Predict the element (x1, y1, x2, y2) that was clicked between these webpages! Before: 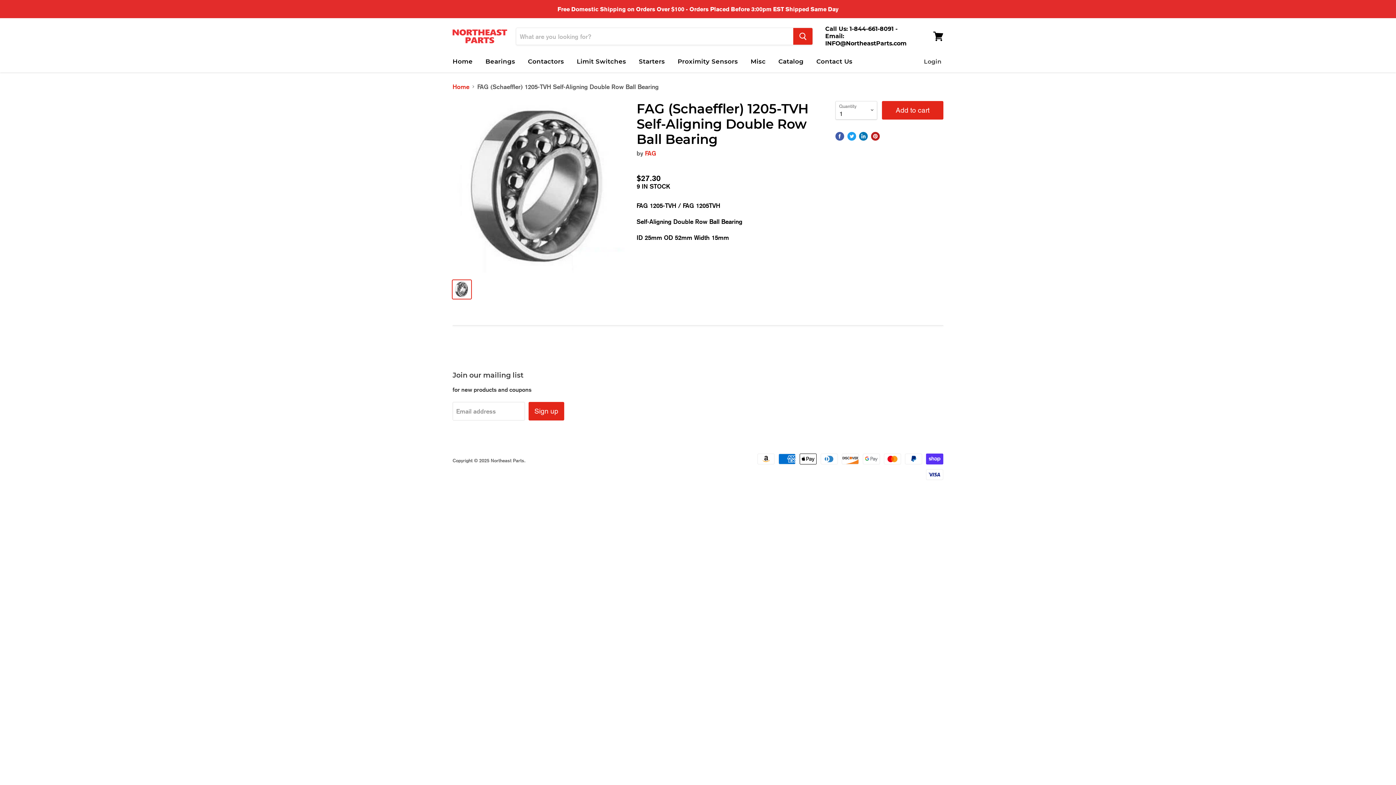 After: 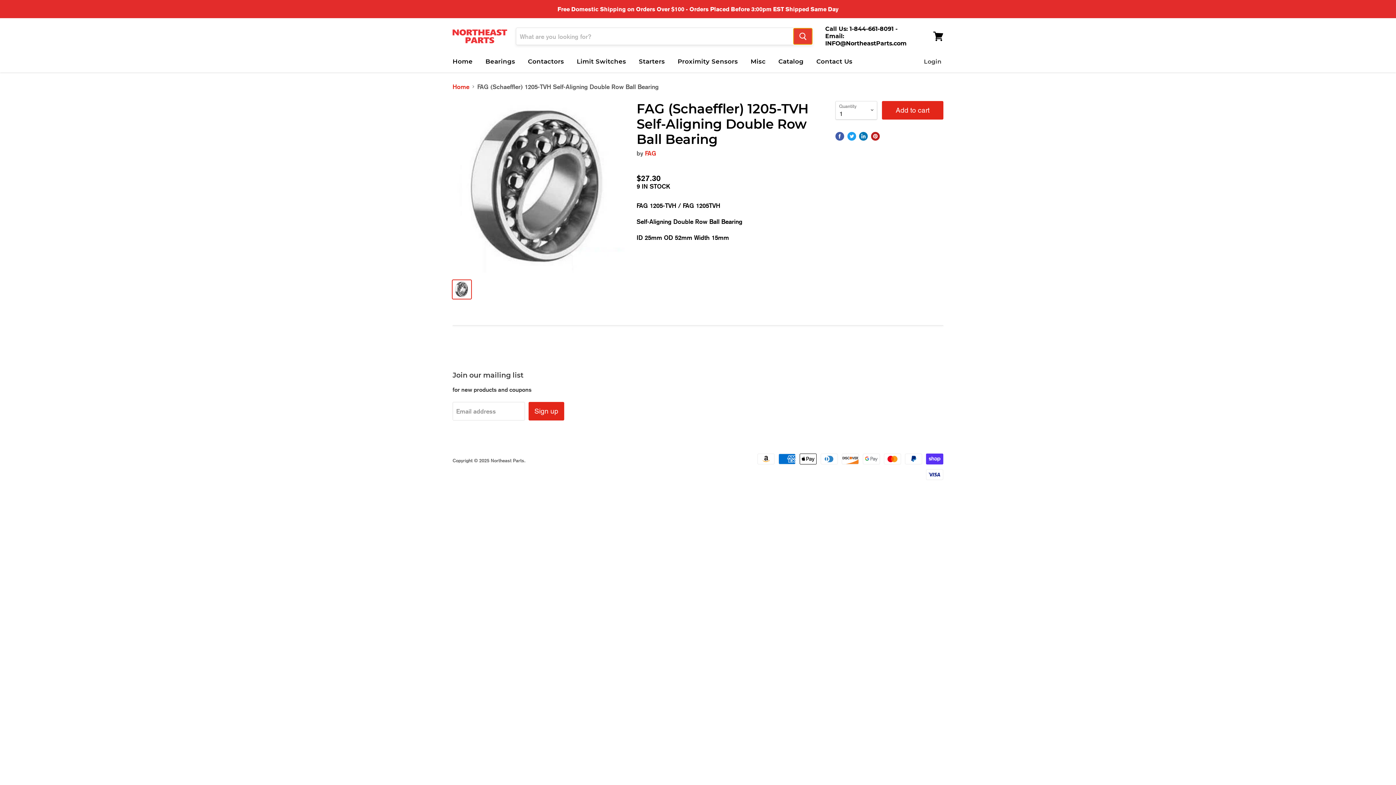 Action: bbox: (793, 28, 812, 44) label: Search